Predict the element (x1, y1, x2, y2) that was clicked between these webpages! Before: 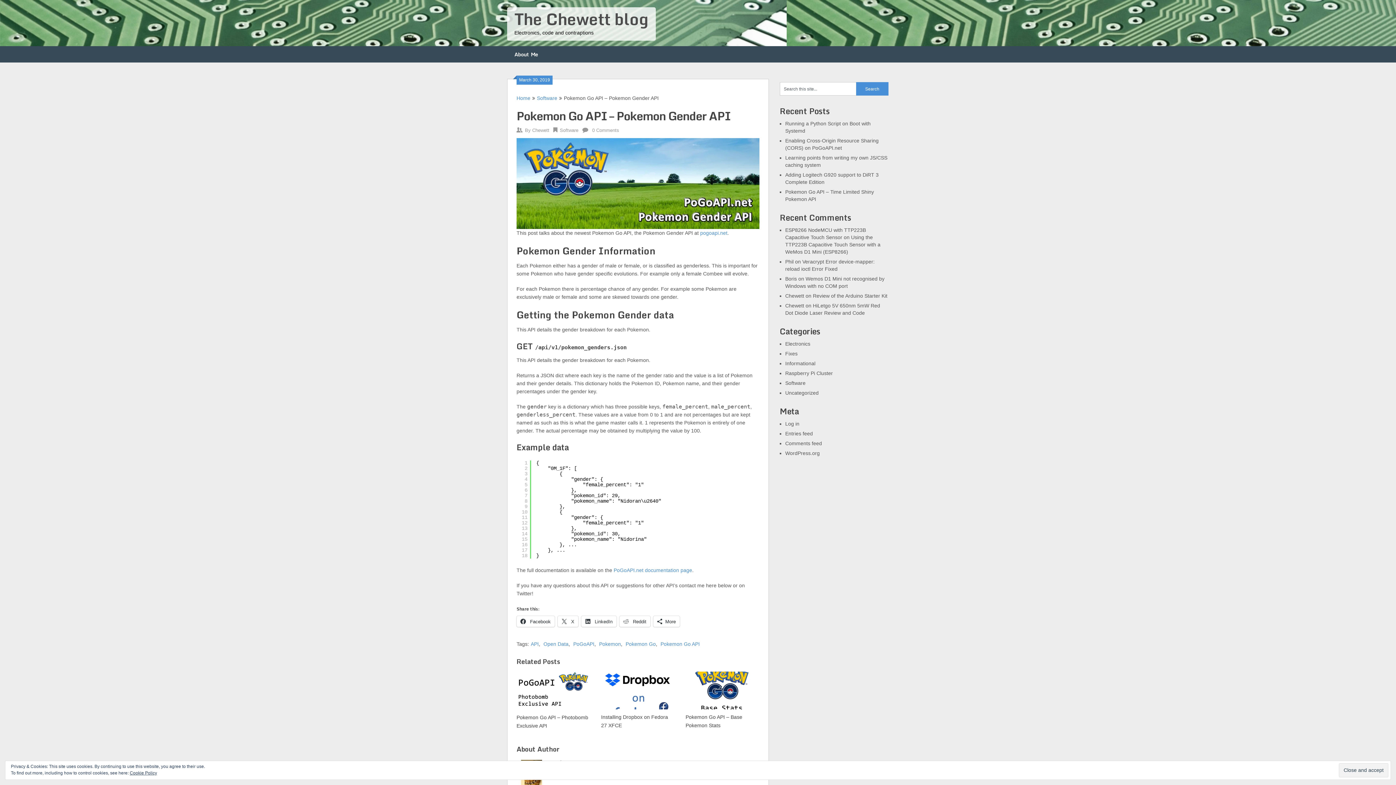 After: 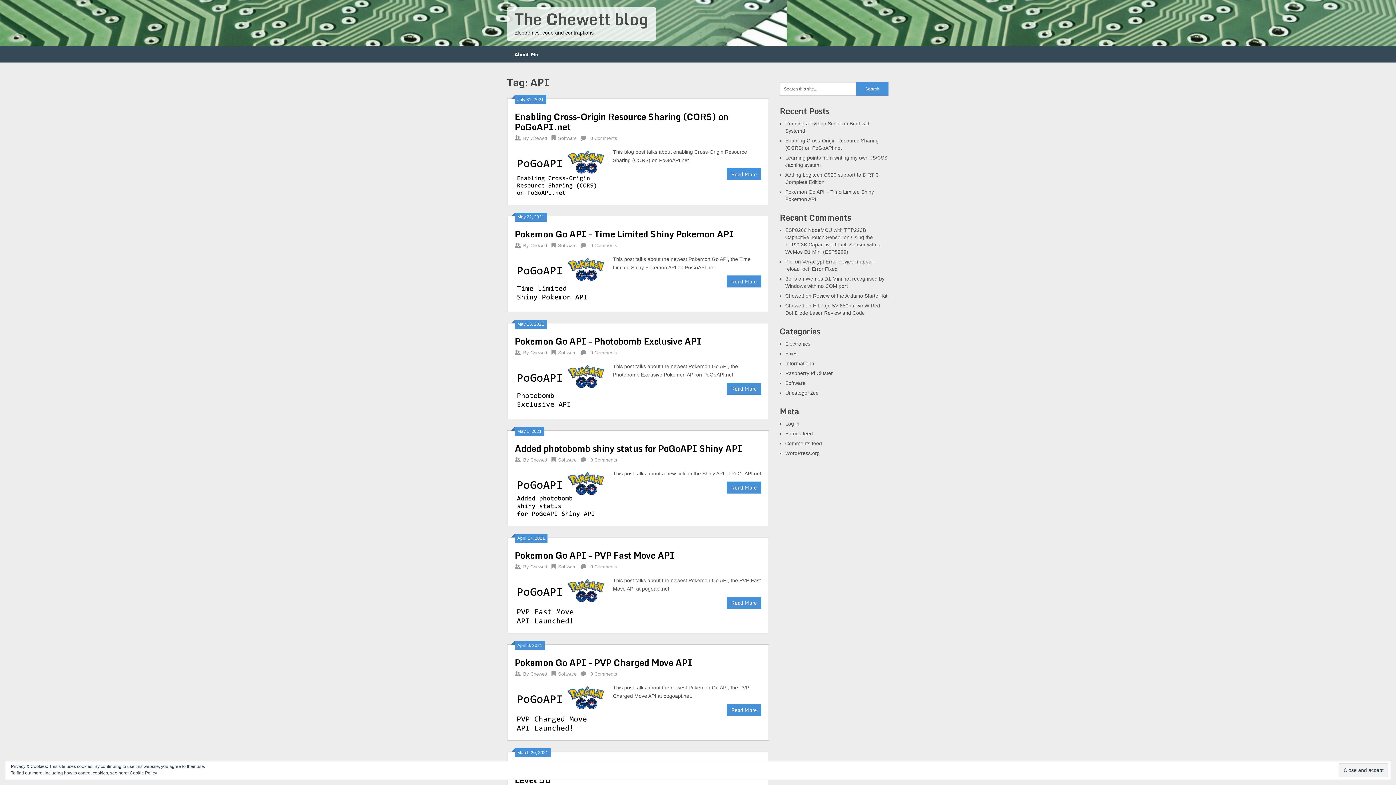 Action: label: API bbox: (530, 641, 538, 647)